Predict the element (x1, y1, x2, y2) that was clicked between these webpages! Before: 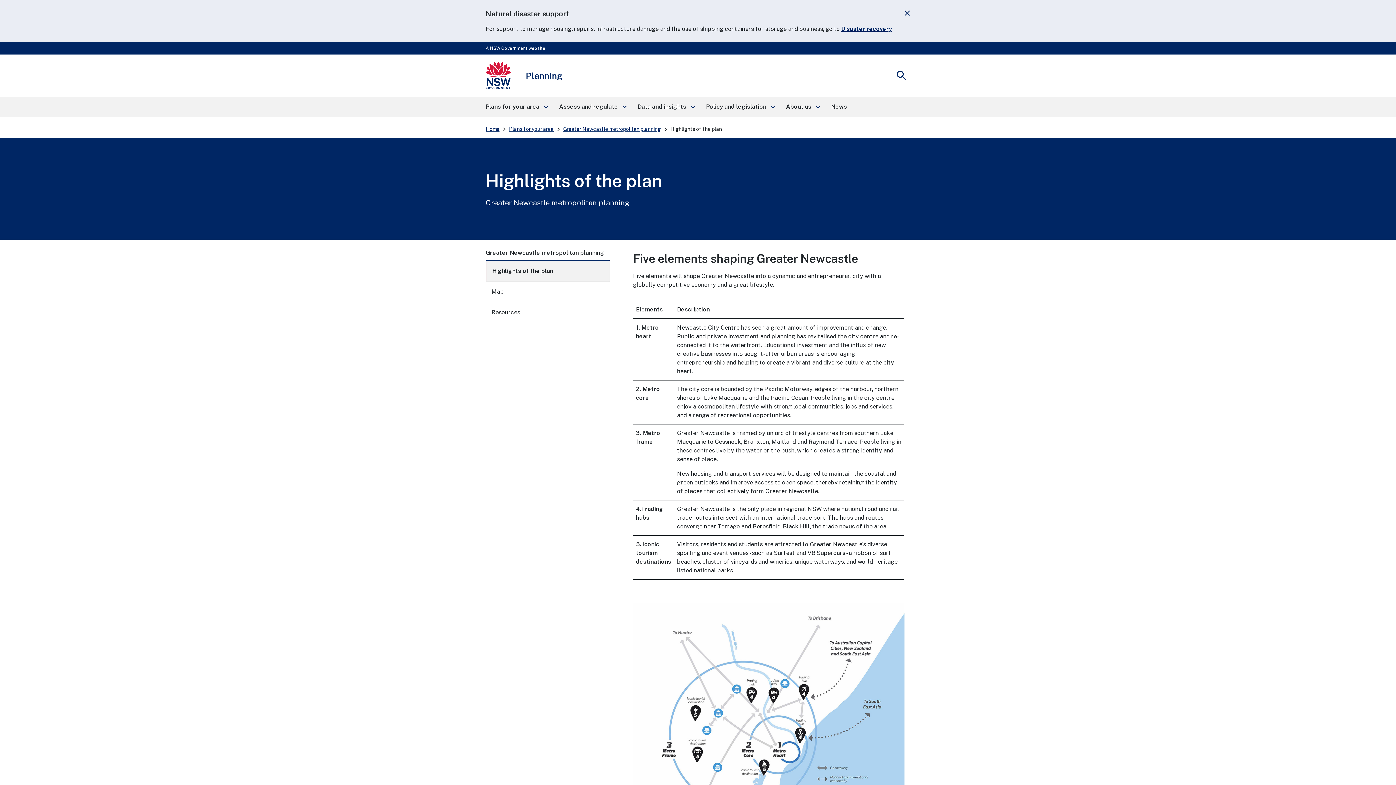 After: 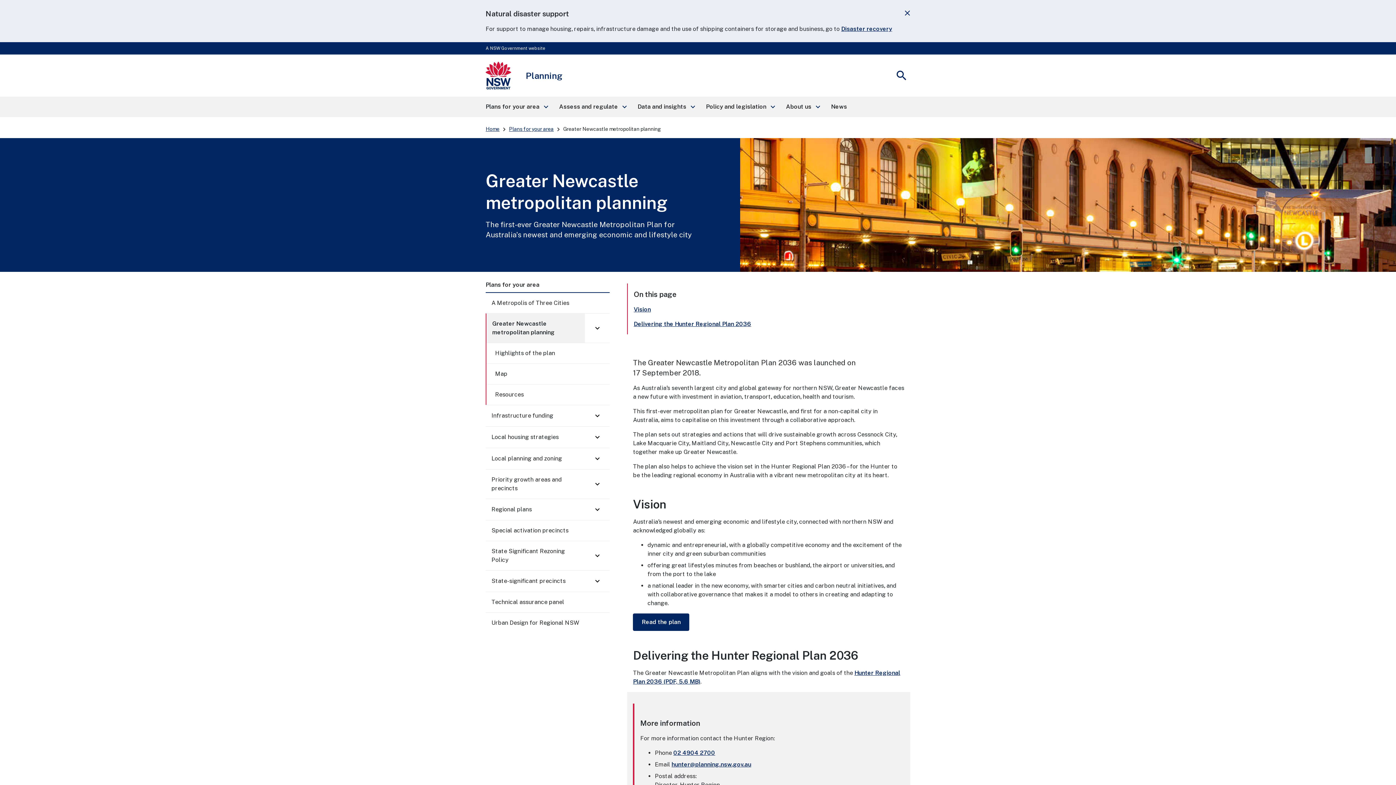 Action: bbox: (485, 245, 609, 260) label: Greater Newcastle metropolitan planning